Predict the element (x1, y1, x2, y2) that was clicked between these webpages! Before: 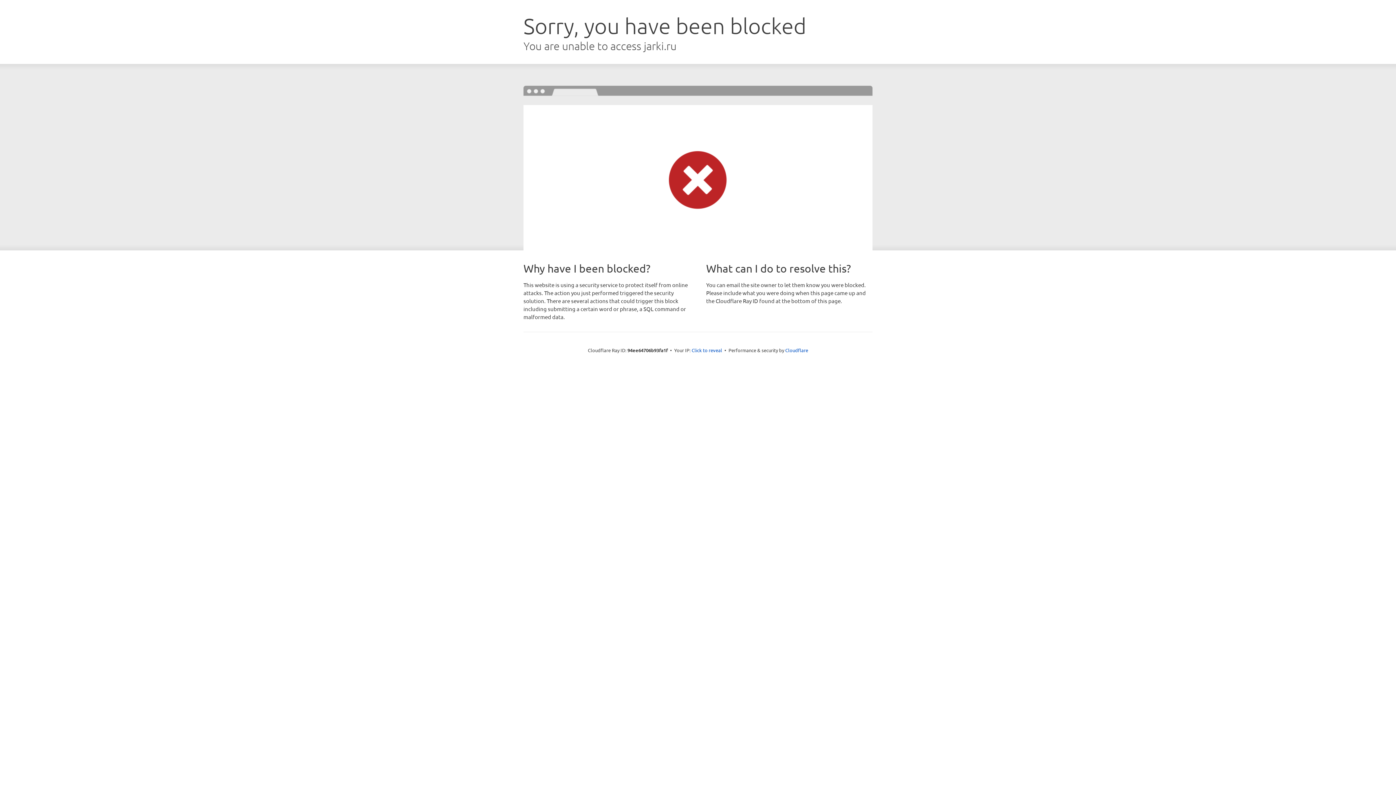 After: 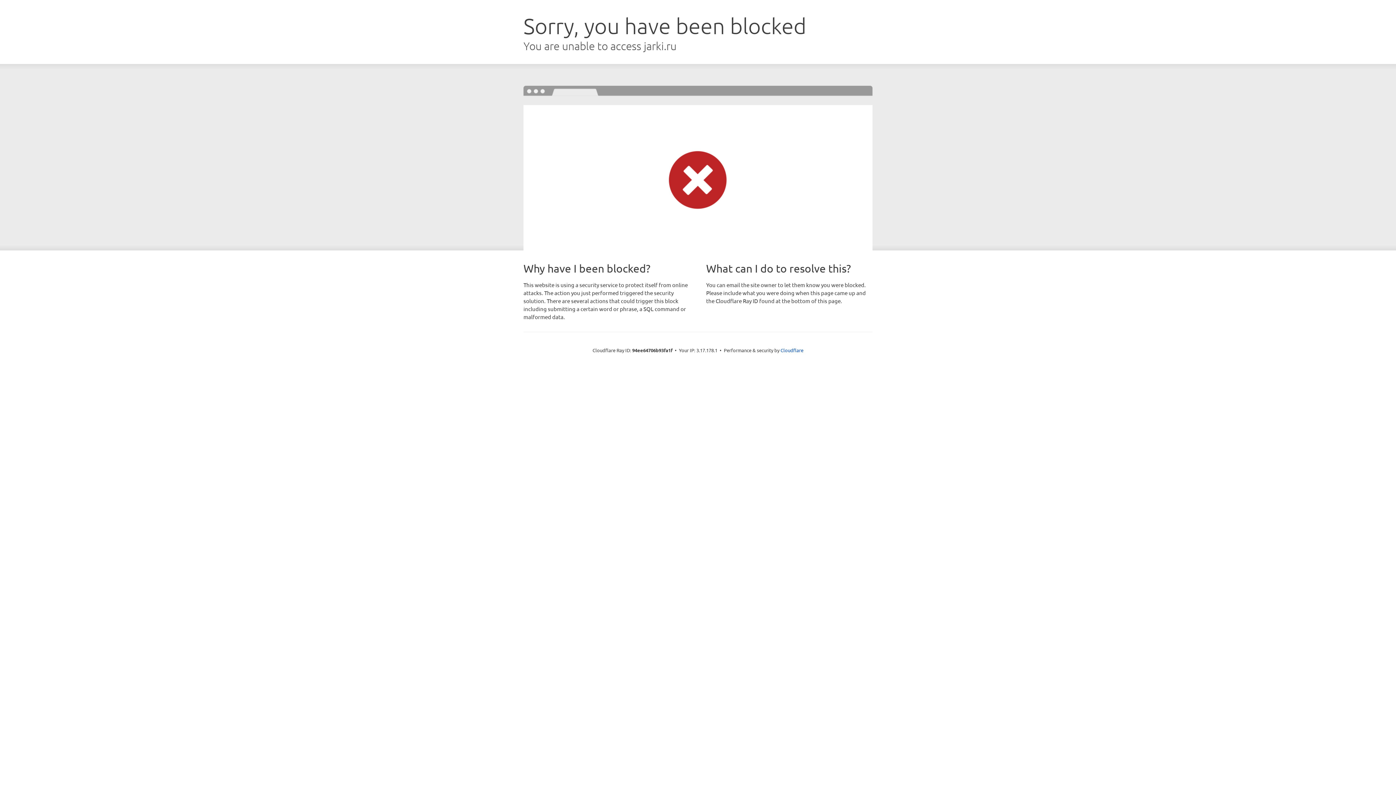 Action: bbox: (691, 346, 722, 353) label: Click to reveal